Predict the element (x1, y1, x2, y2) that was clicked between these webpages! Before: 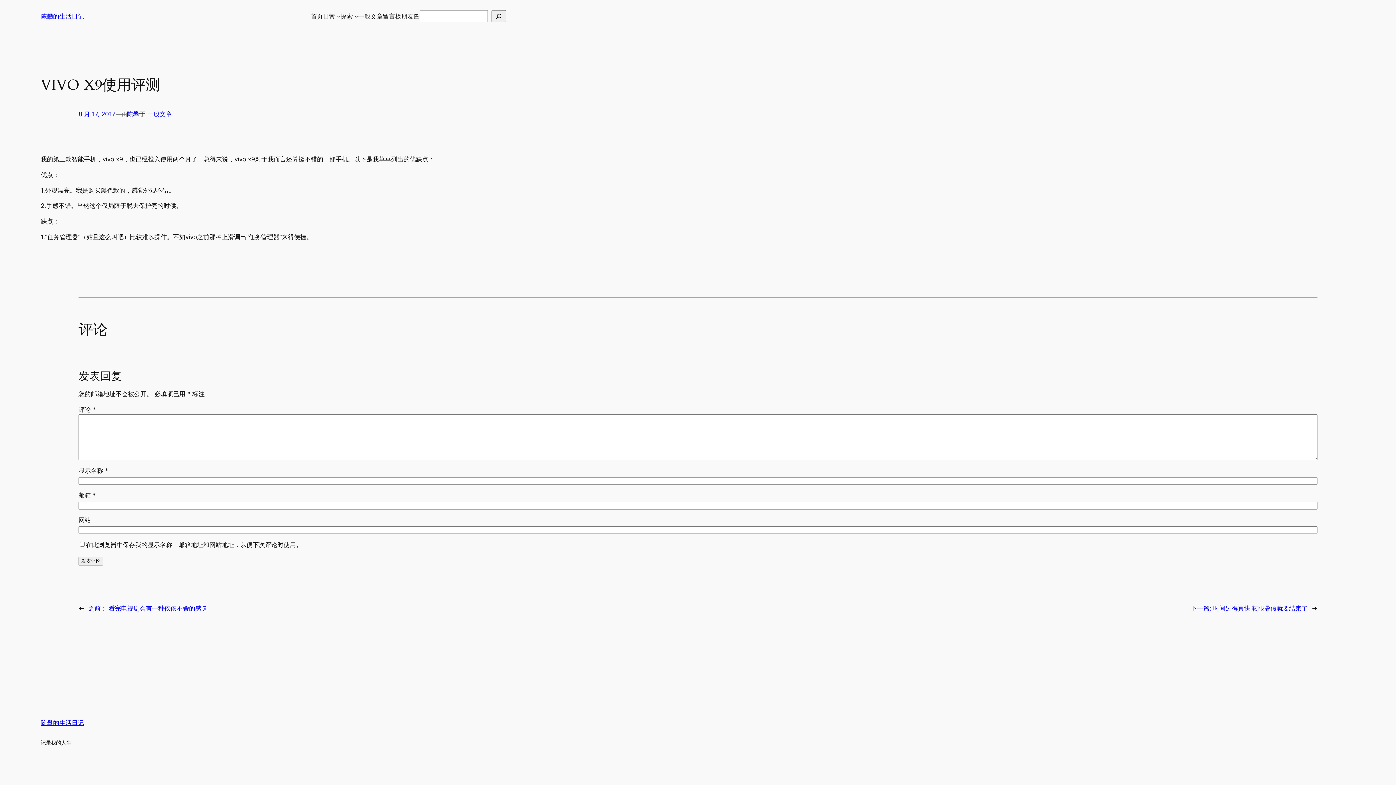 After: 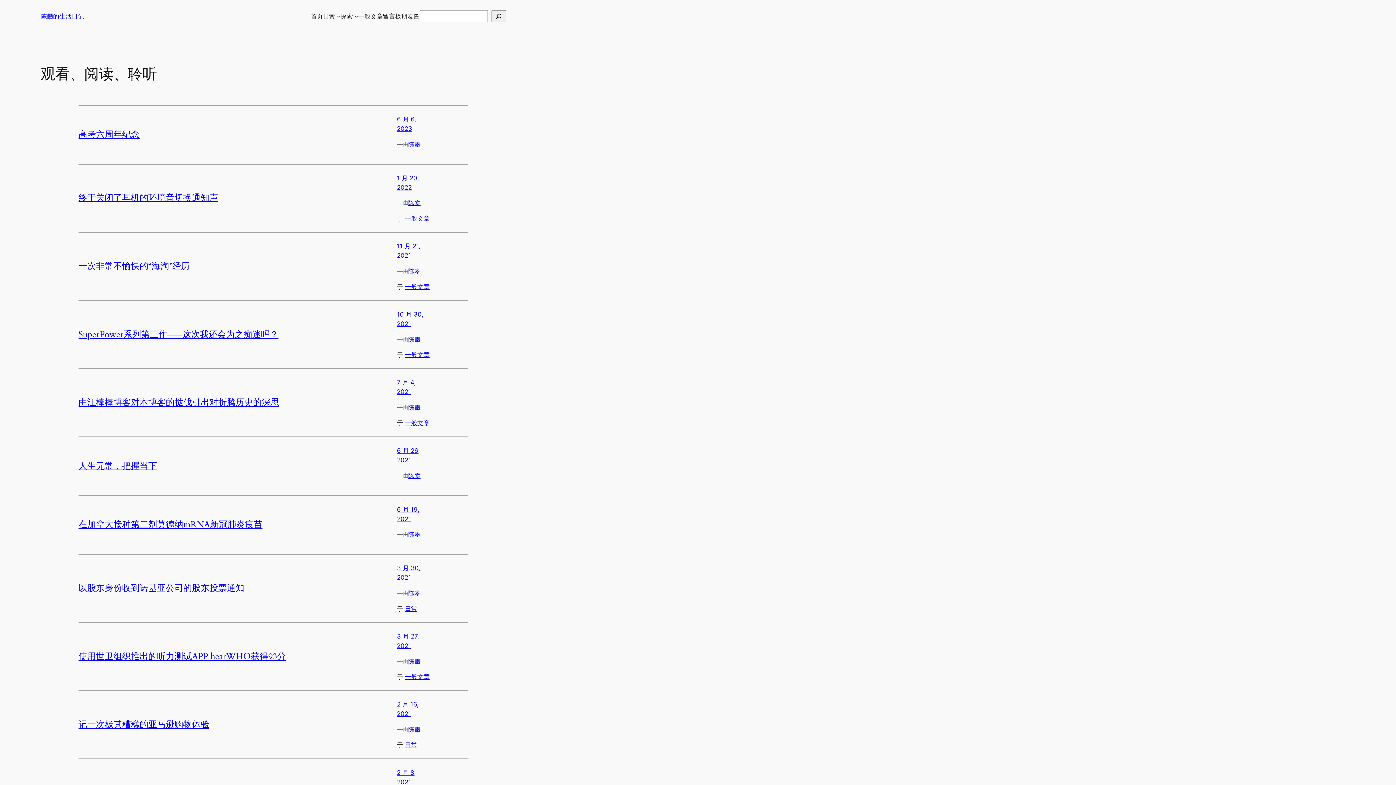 Action: bbox: (126, 110, 139, 117) label: 陈攀